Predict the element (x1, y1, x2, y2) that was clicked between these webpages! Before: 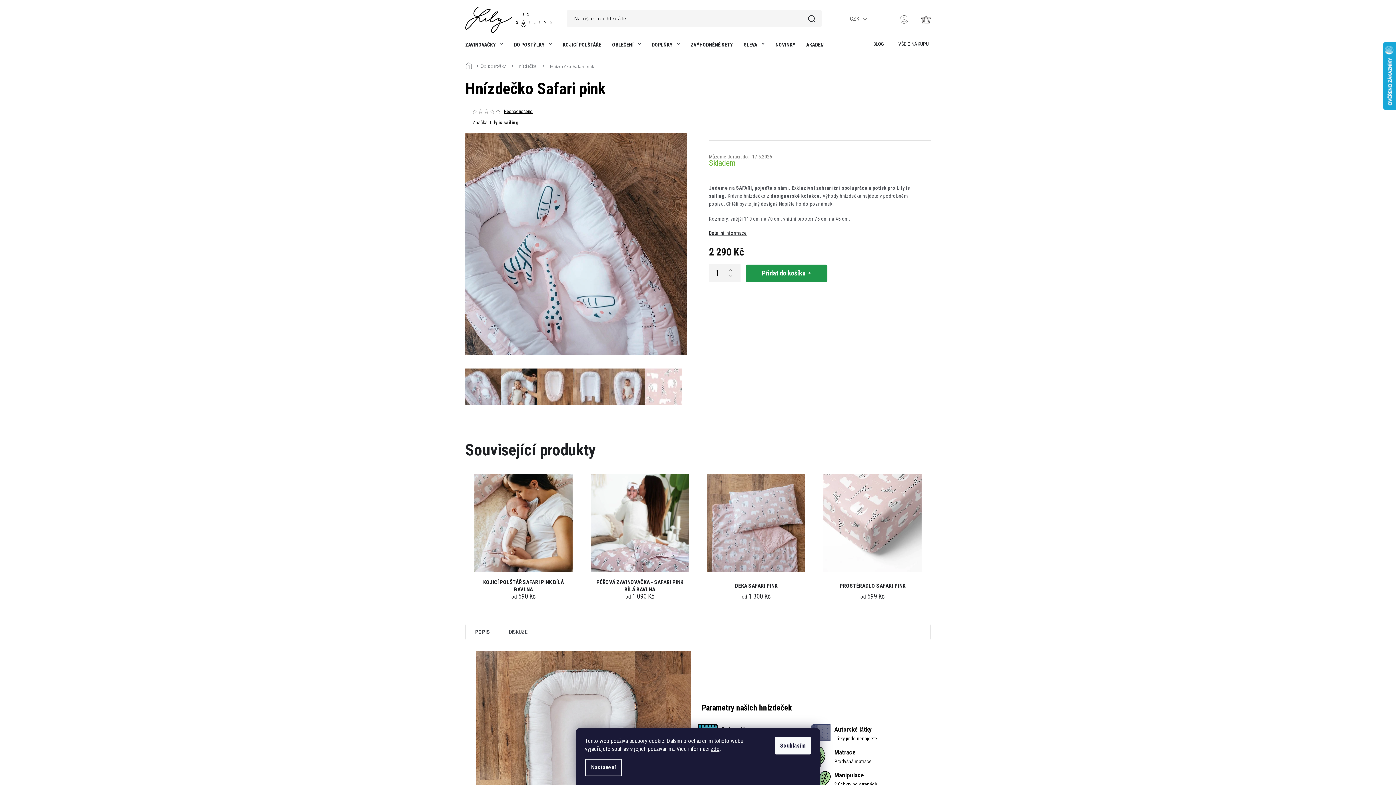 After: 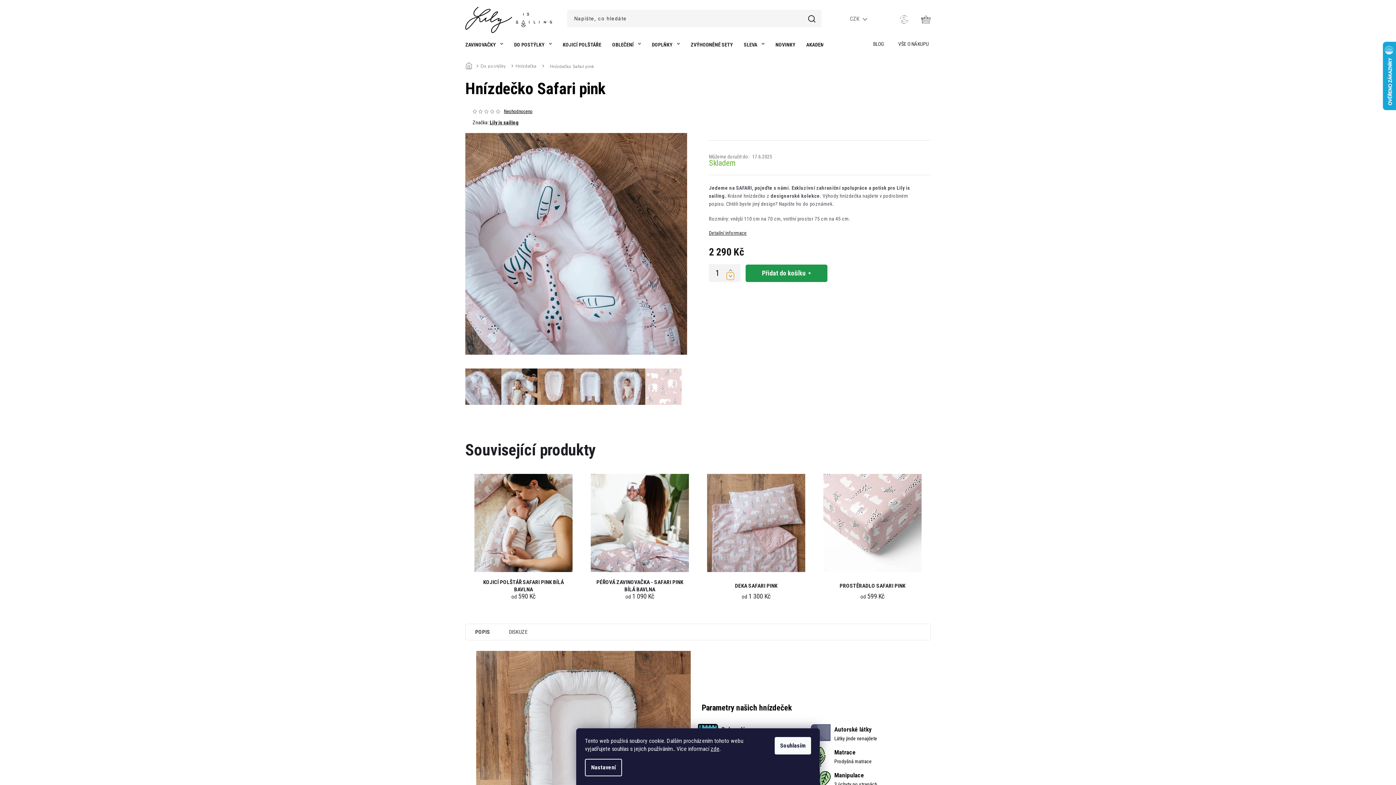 Action: bbox: (726, 272, 734, 279) label: Snížit množství o 1